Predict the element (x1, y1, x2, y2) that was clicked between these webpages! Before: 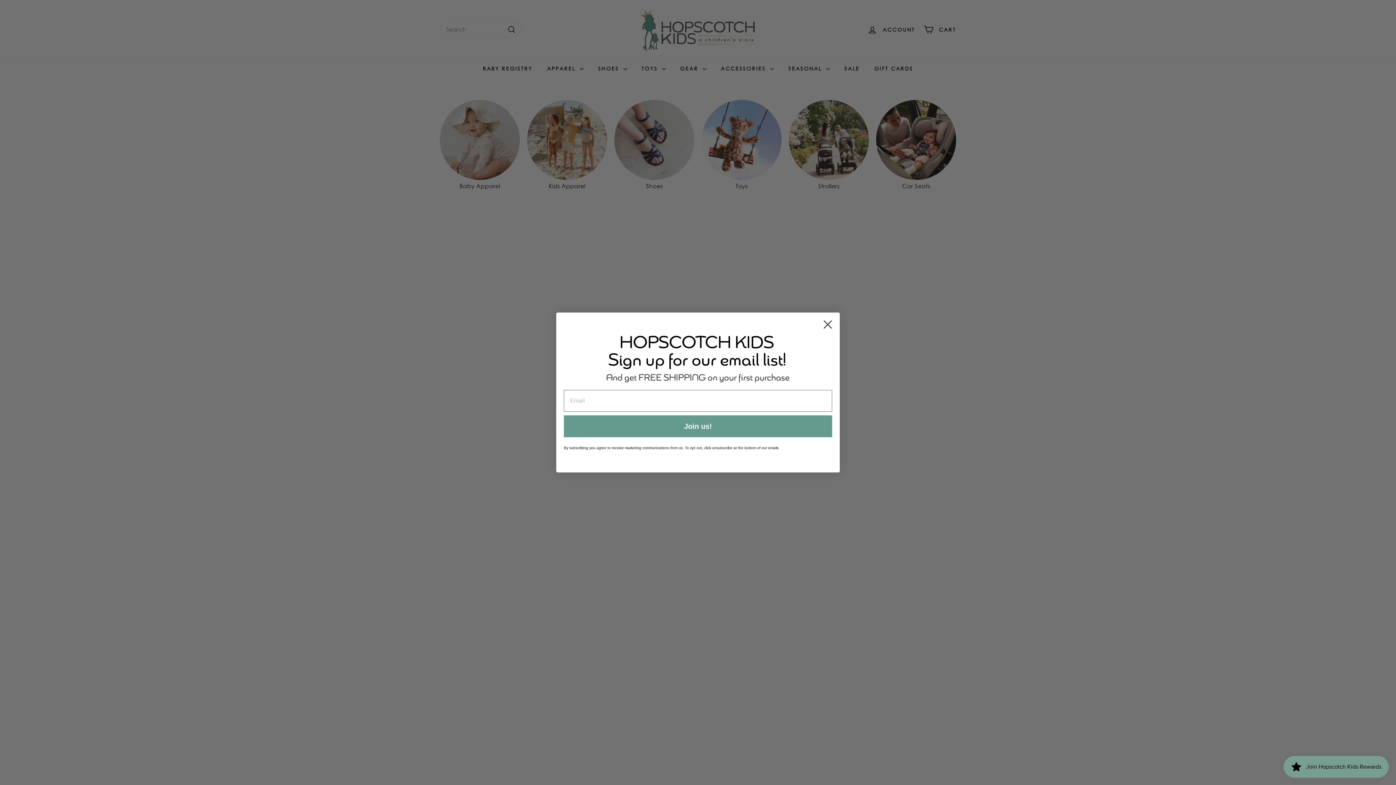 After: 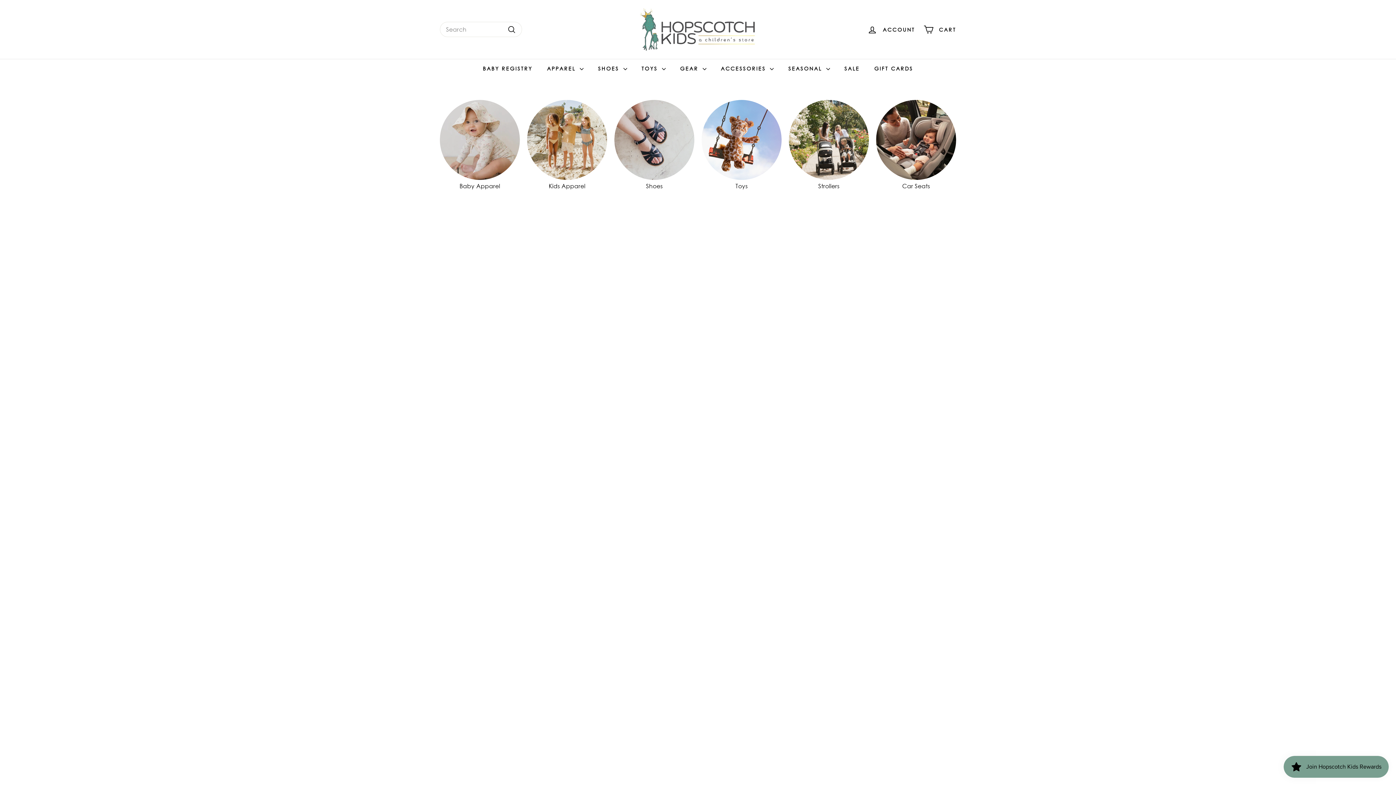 Action: label: Close dialog bbox: (818, 315, 837, 333)